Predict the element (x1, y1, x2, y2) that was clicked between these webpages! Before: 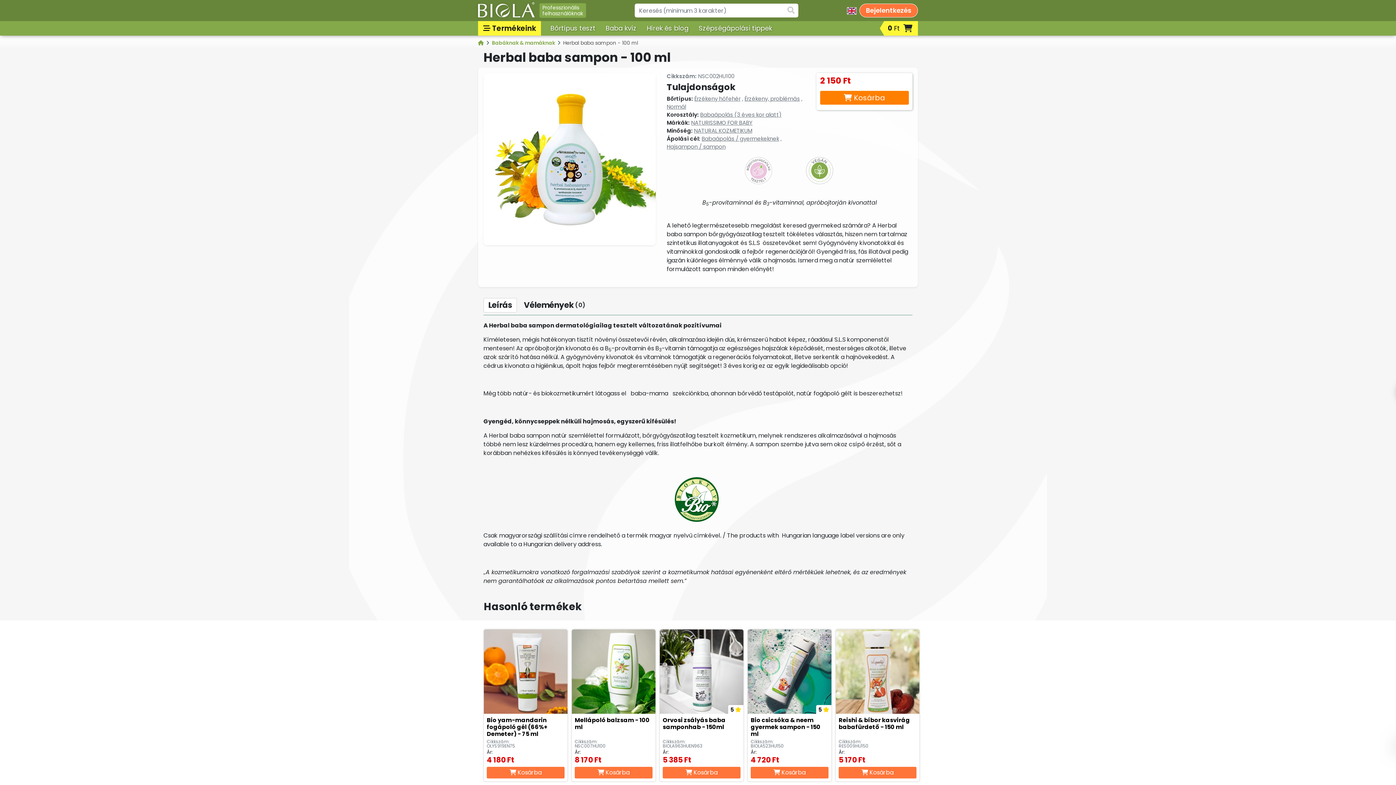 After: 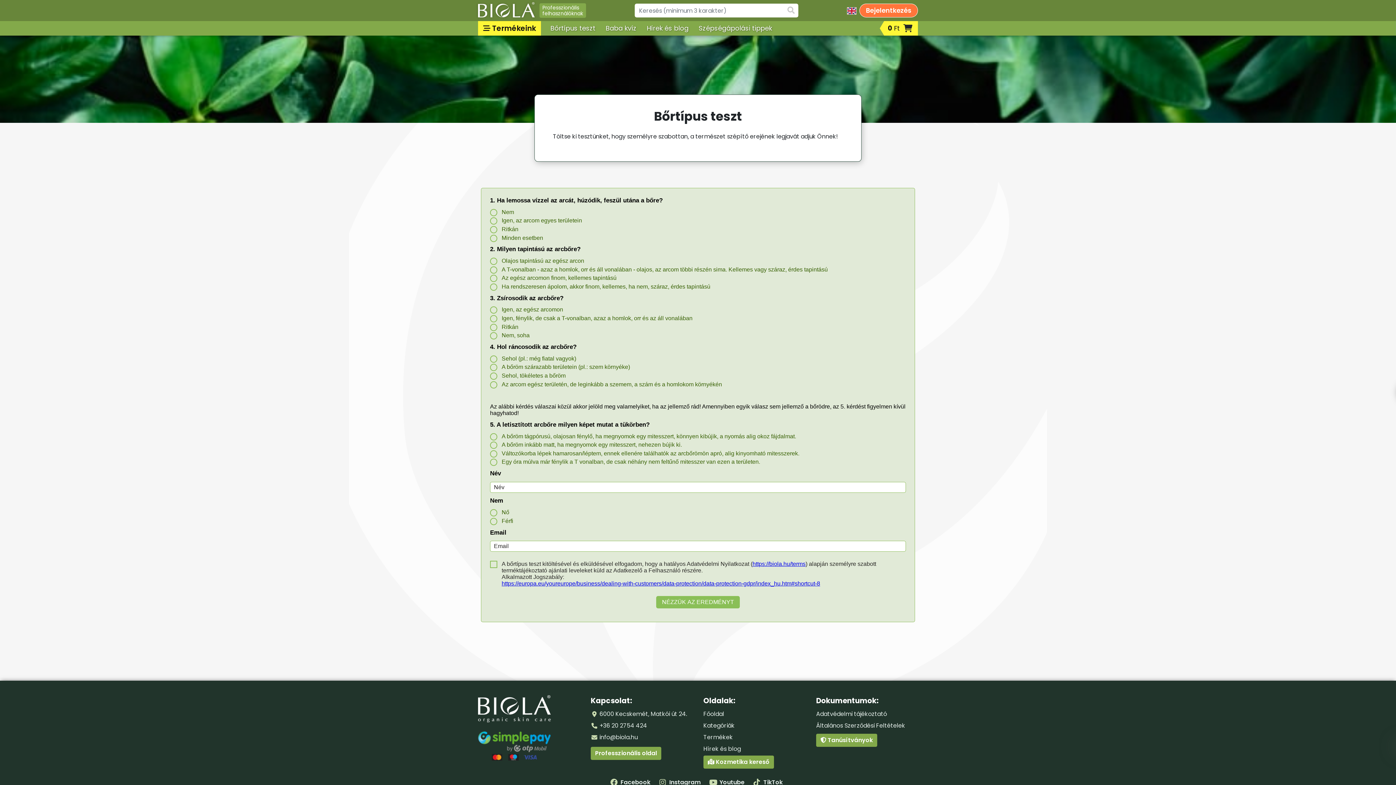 Action: label: Bőrtípus teszt bbox: (547, 22, 598, 34)